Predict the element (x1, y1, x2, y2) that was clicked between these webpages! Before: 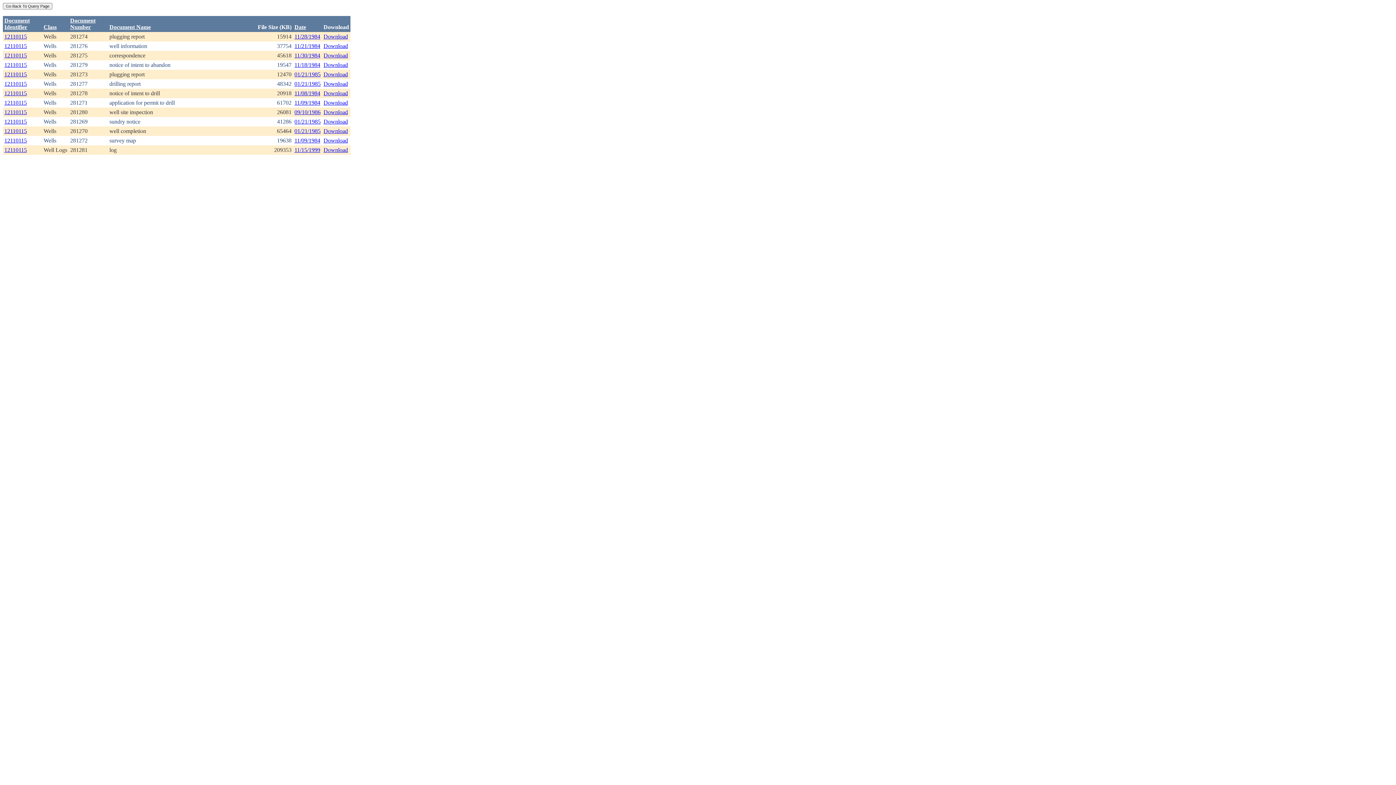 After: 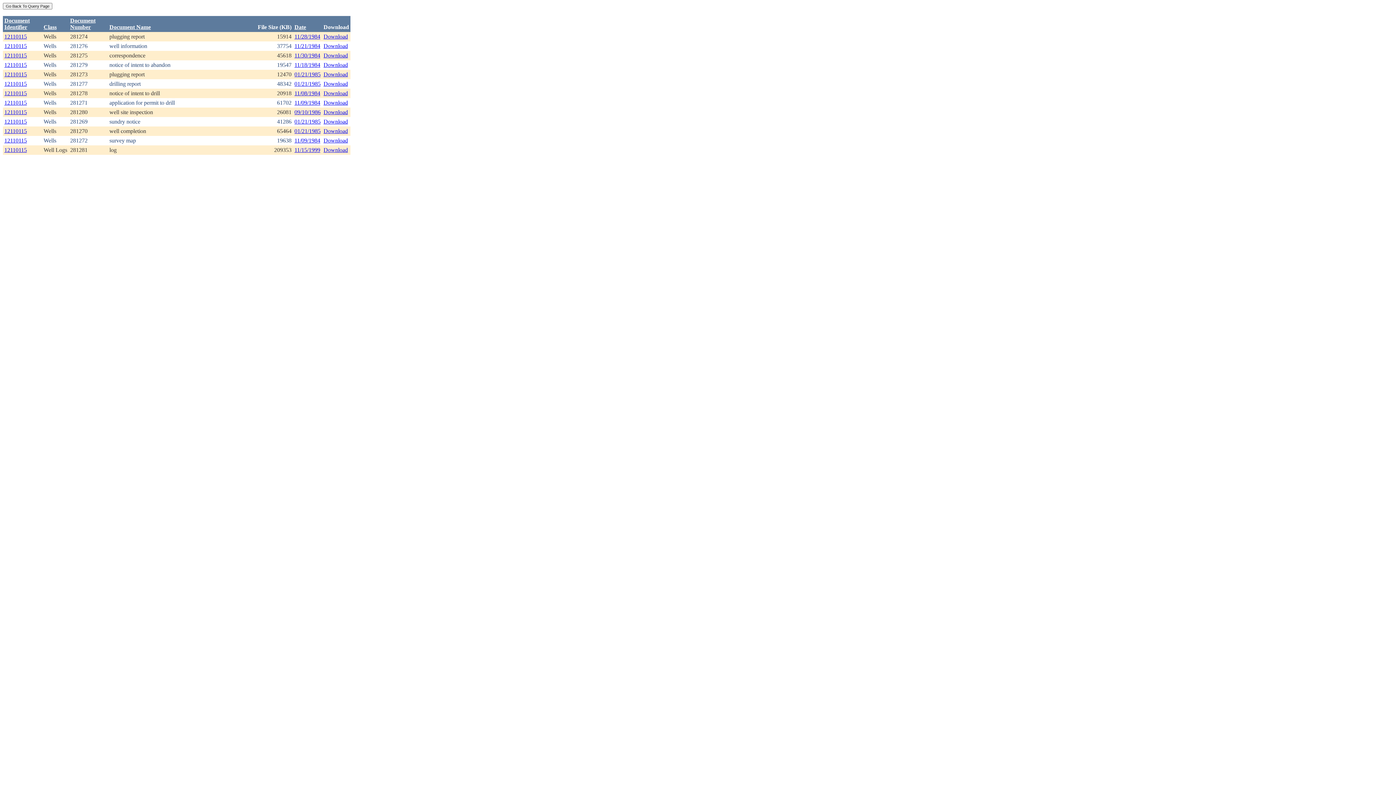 Action: label: 12110115 bbox: (4, 146, 26, 153)